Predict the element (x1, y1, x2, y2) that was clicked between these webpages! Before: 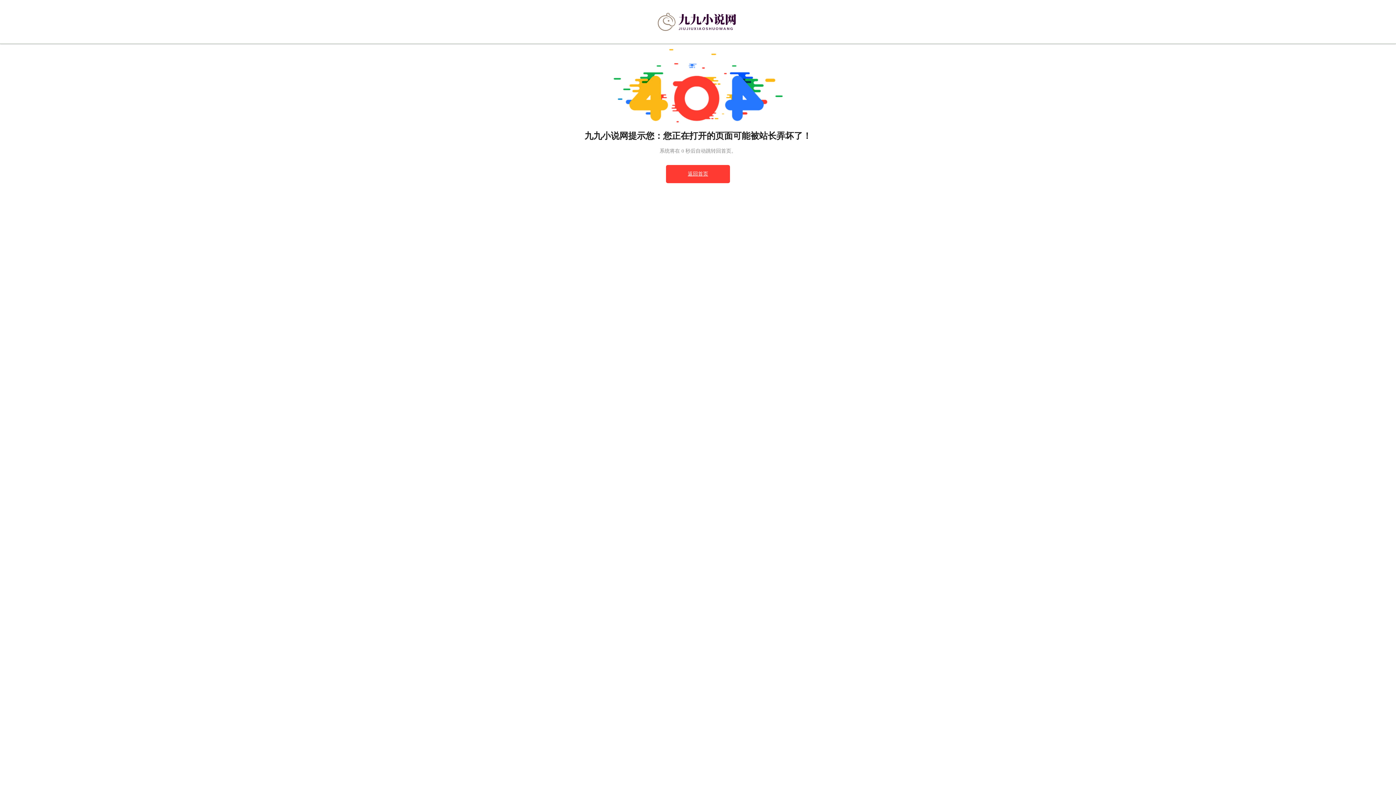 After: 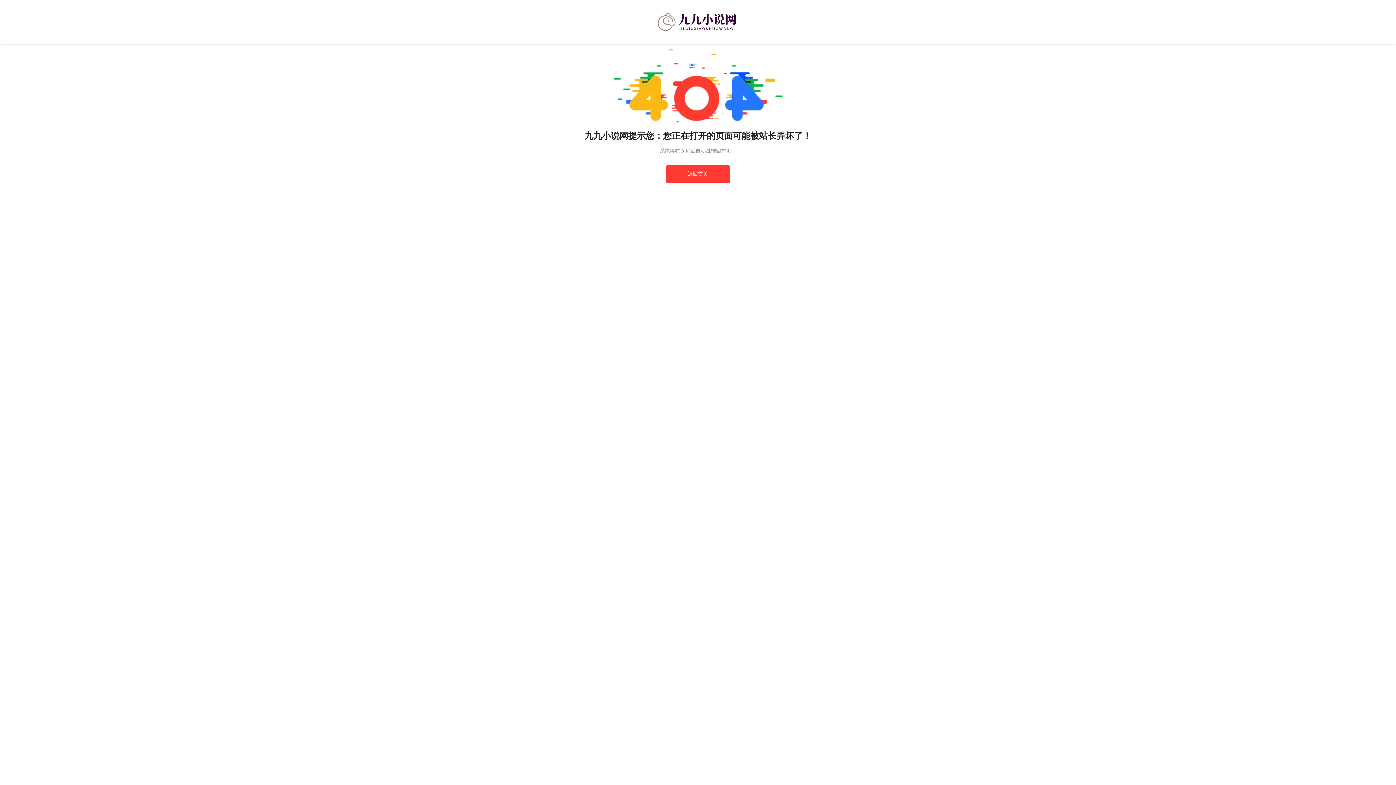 Action: bbox: (666, 165, 730, 183) label: 返回首页